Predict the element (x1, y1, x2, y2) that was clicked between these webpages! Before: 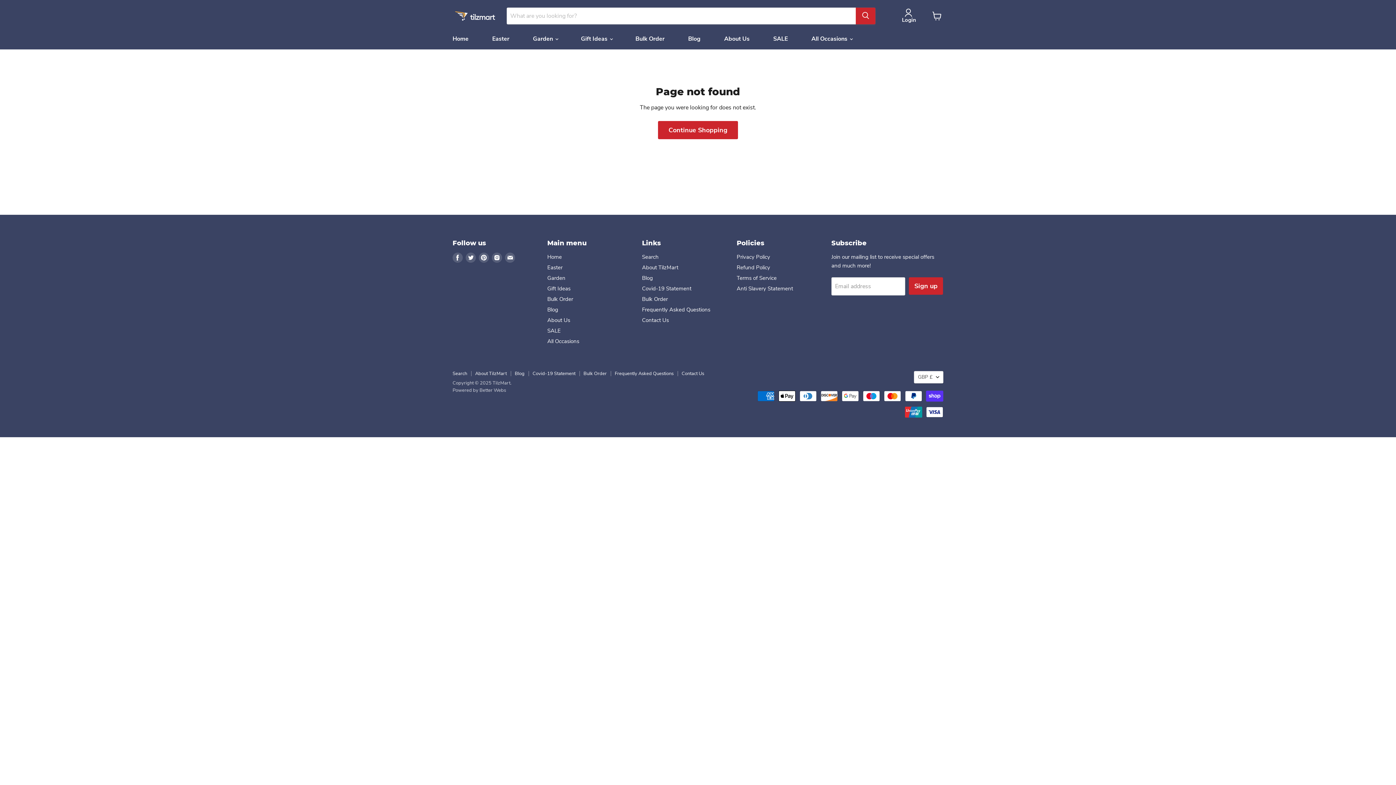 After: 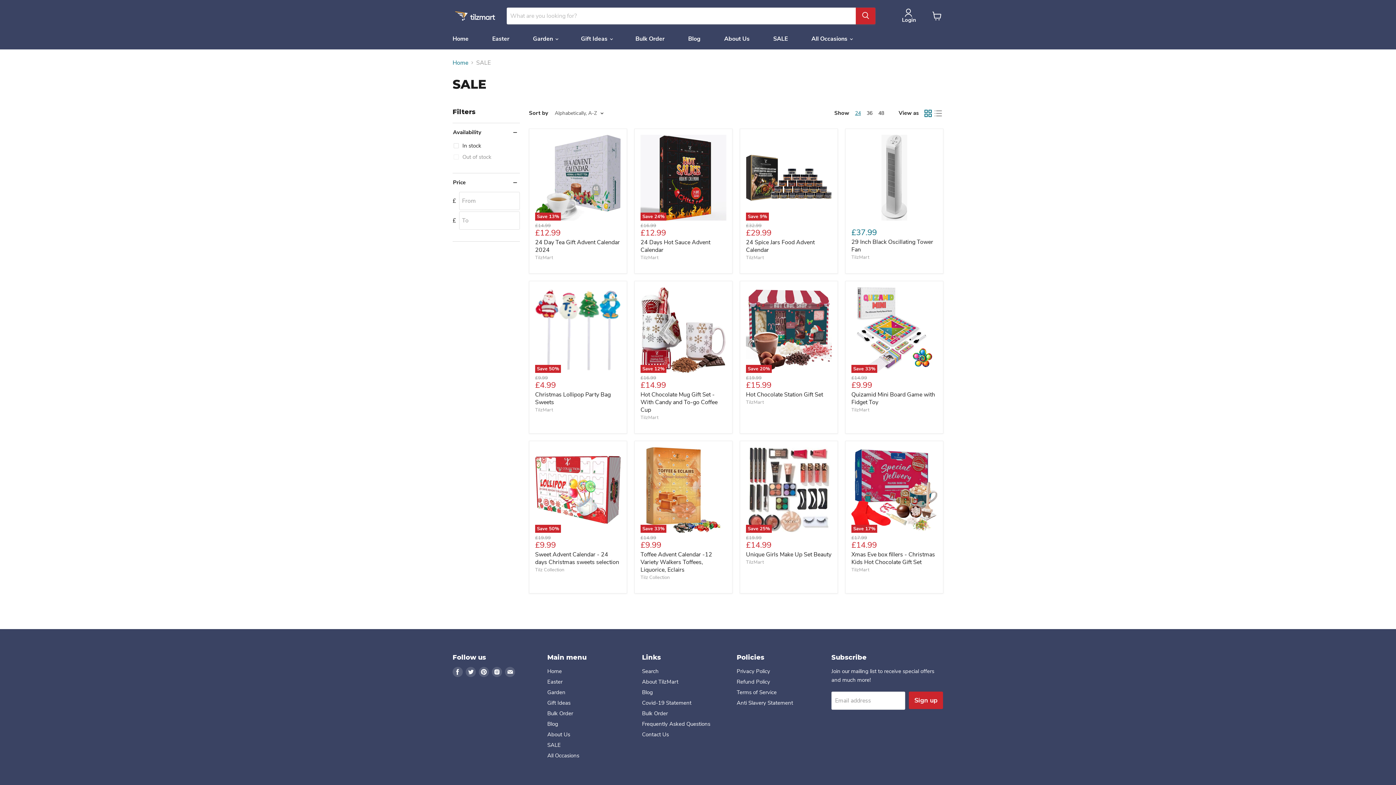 Action: bbox: (547, 327, 560, 334) label: SALE